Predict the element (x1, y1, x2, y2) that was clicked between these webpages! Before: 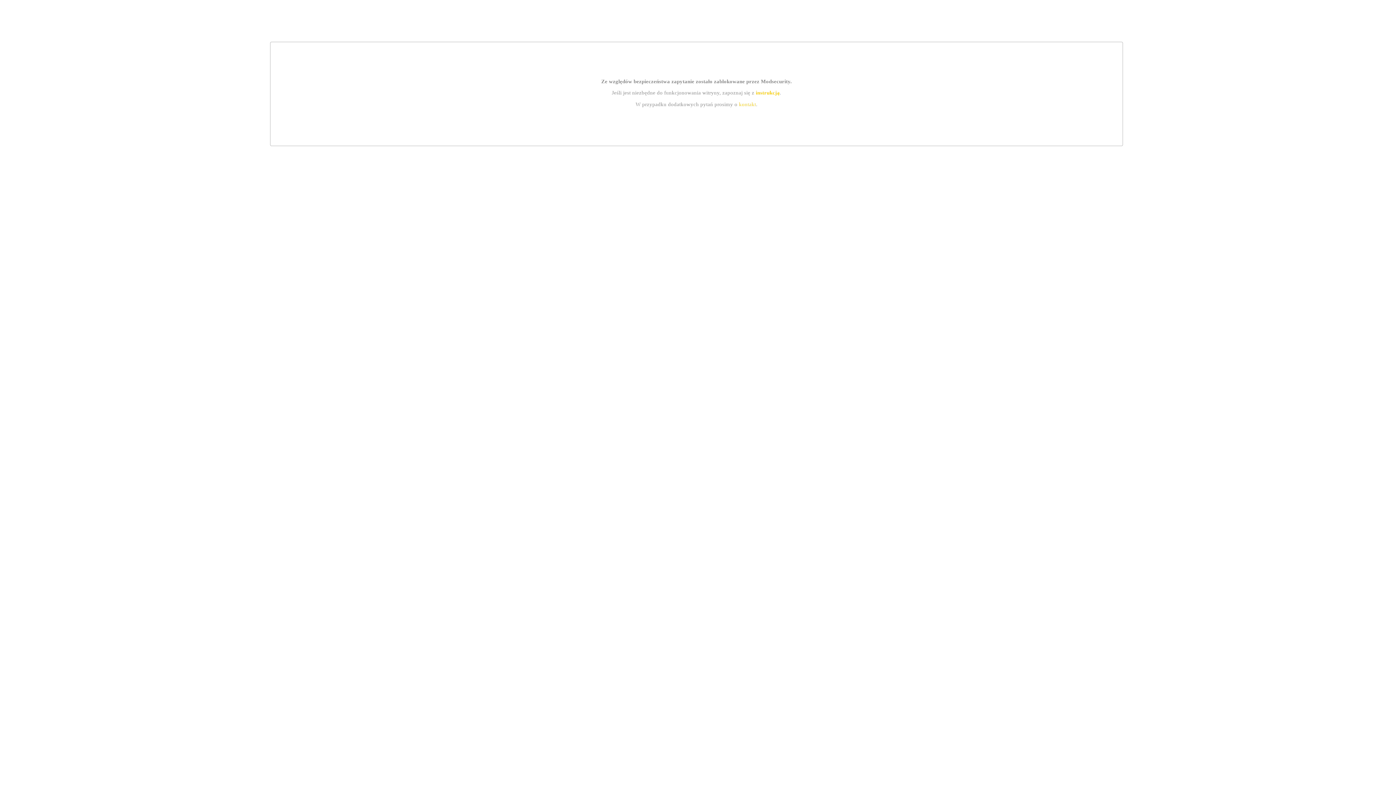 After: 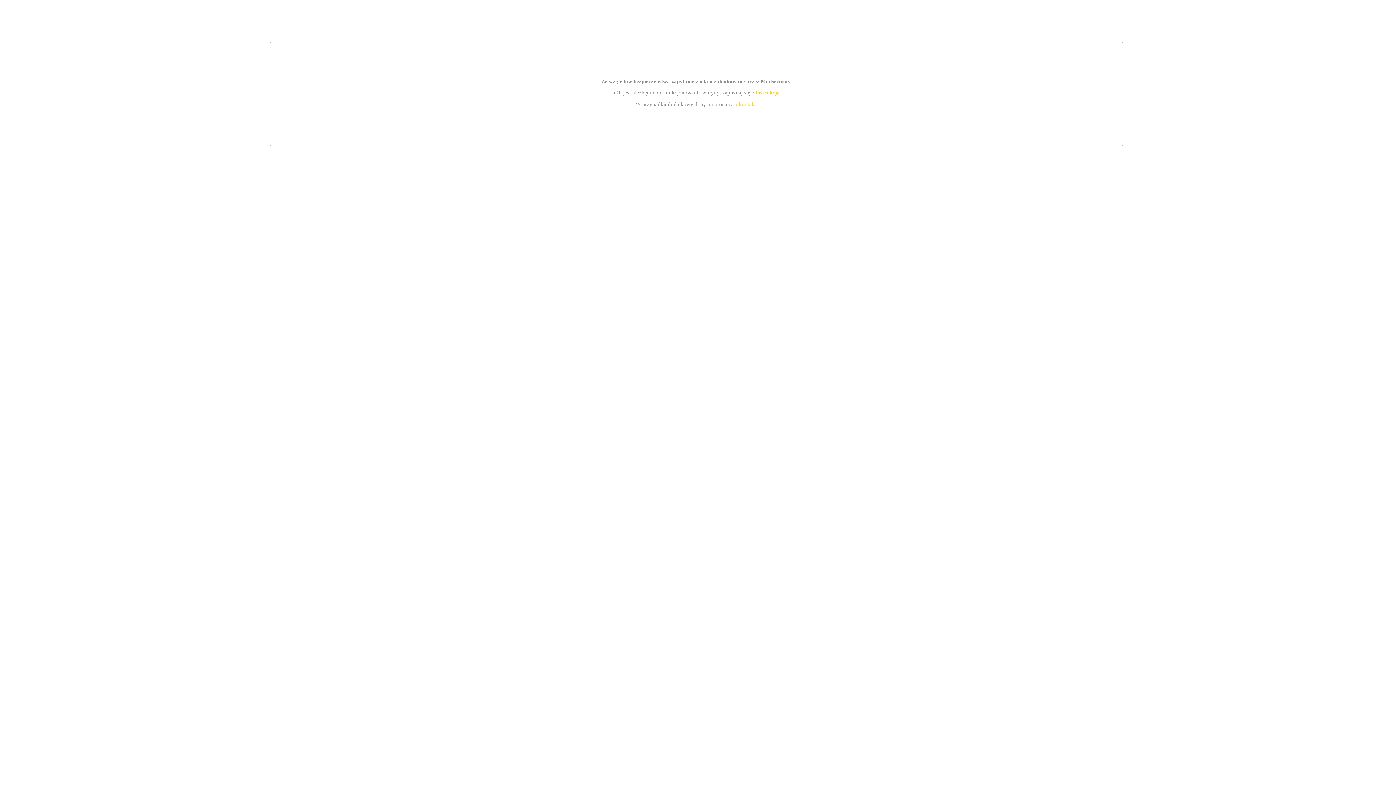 Action: label: instrukcją bbox: (755, 89, 779, 95)